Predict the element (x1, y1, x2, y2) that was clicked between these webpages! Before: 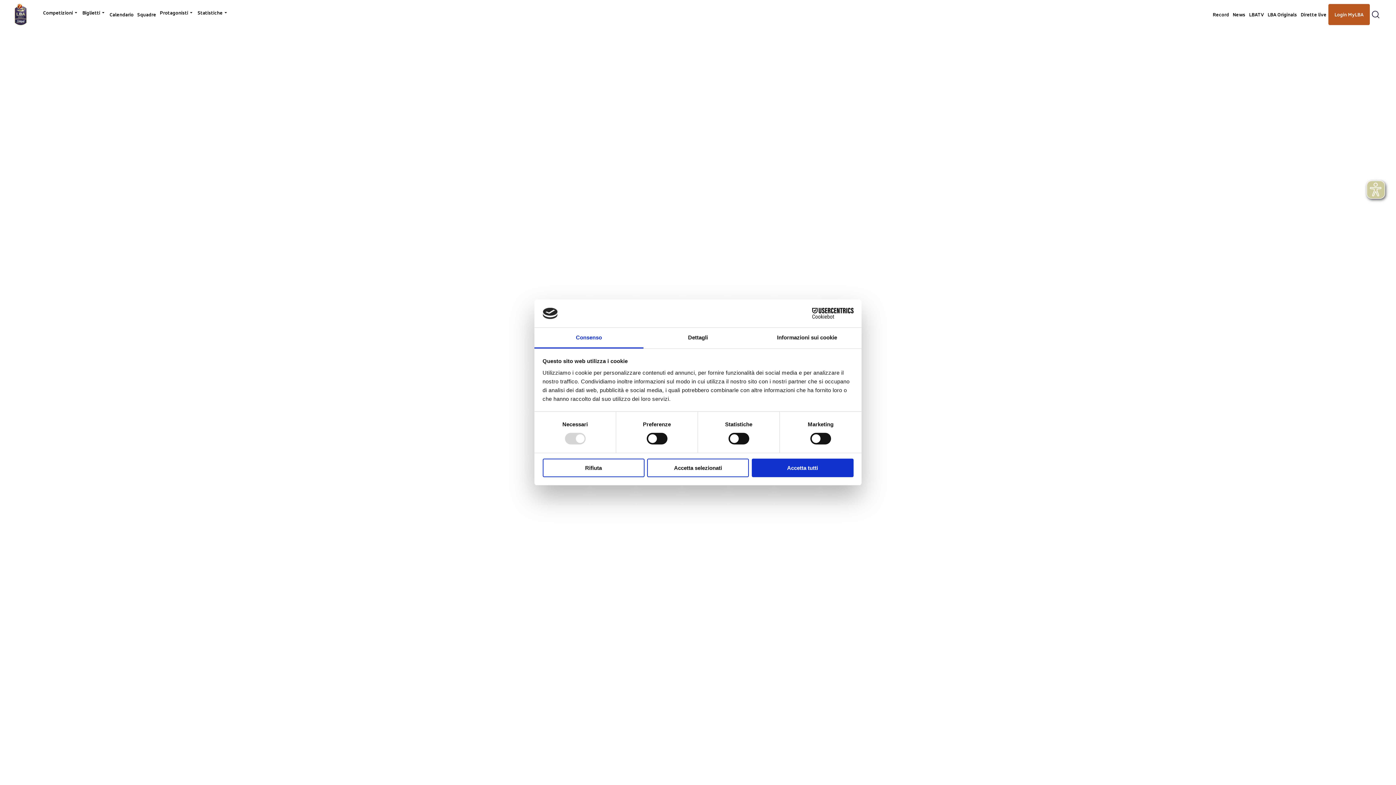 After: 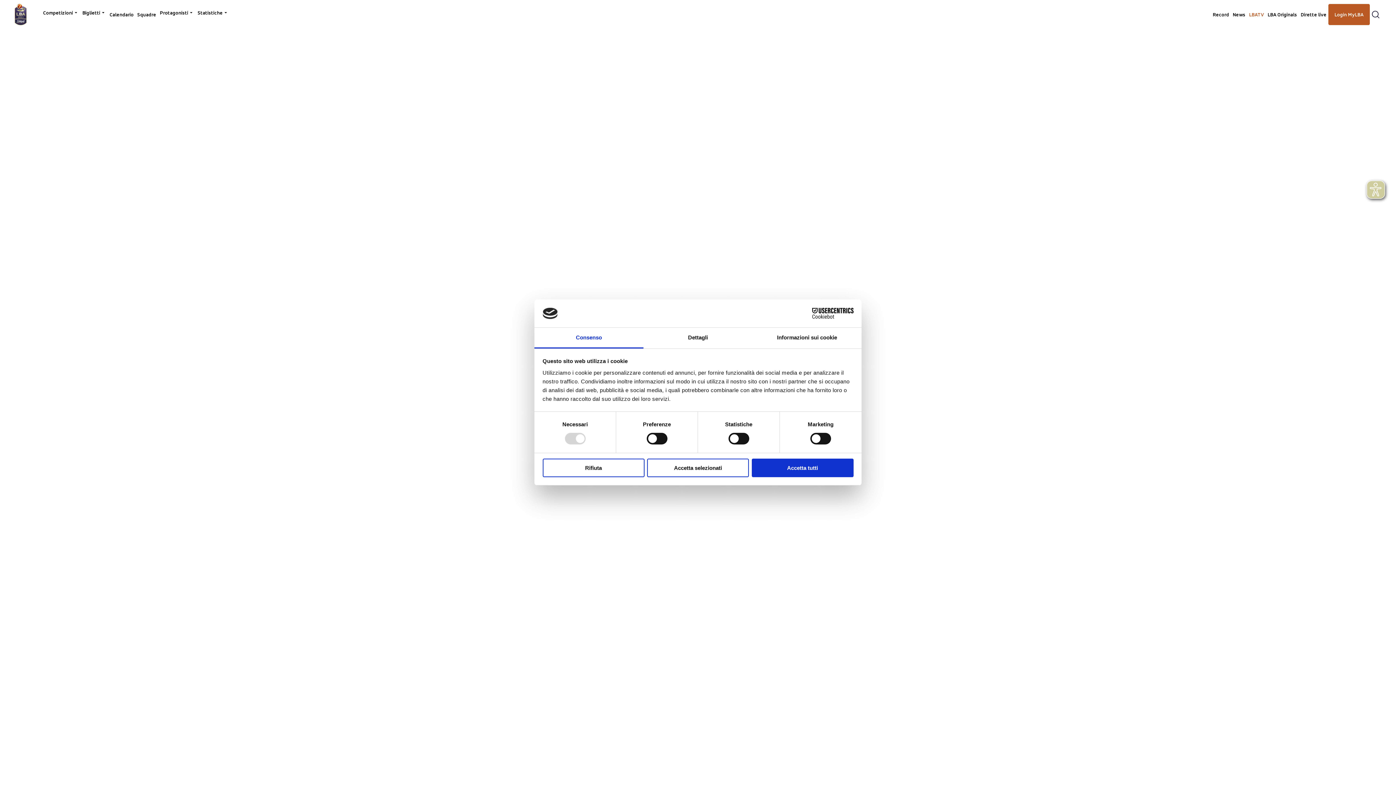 Action: bbox: (1247, 5, 1266, 23) label: LBATV